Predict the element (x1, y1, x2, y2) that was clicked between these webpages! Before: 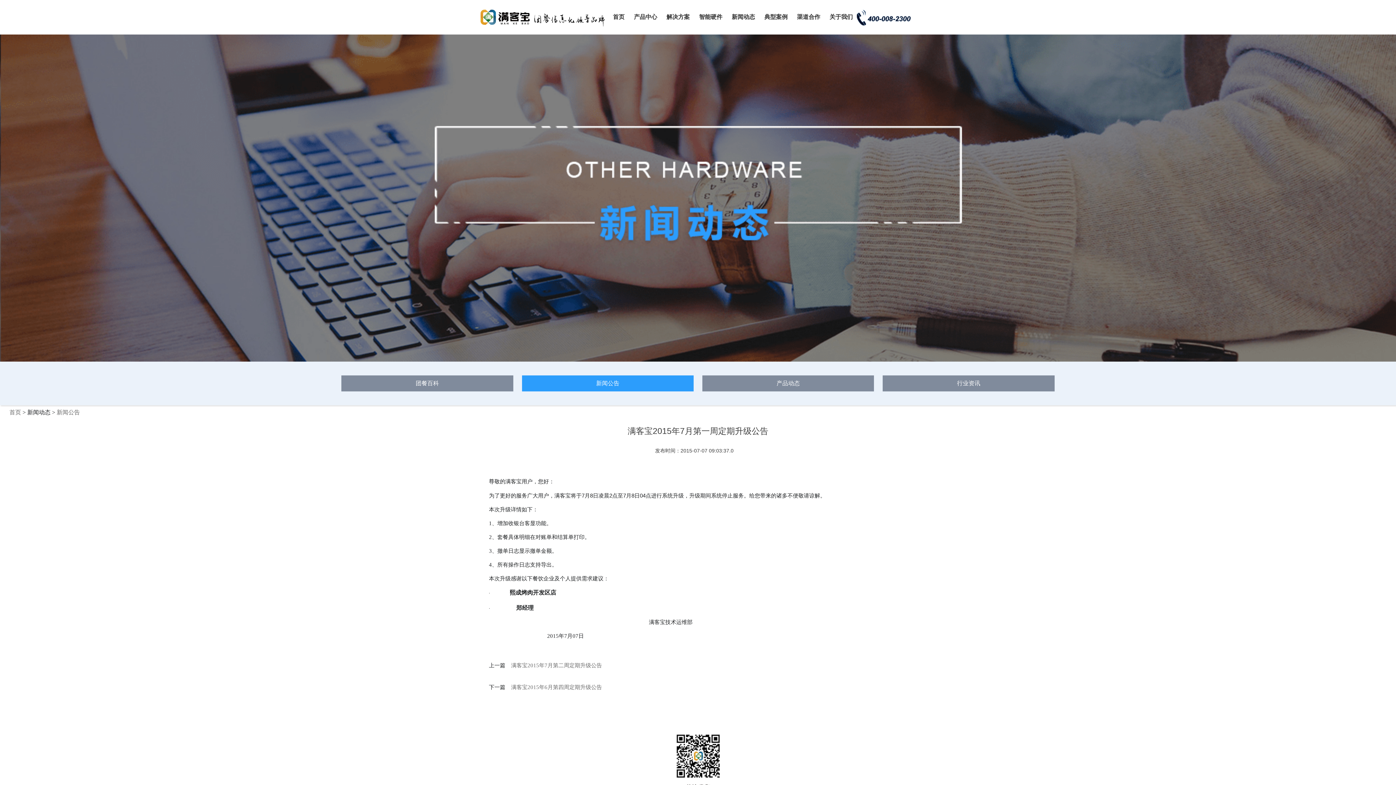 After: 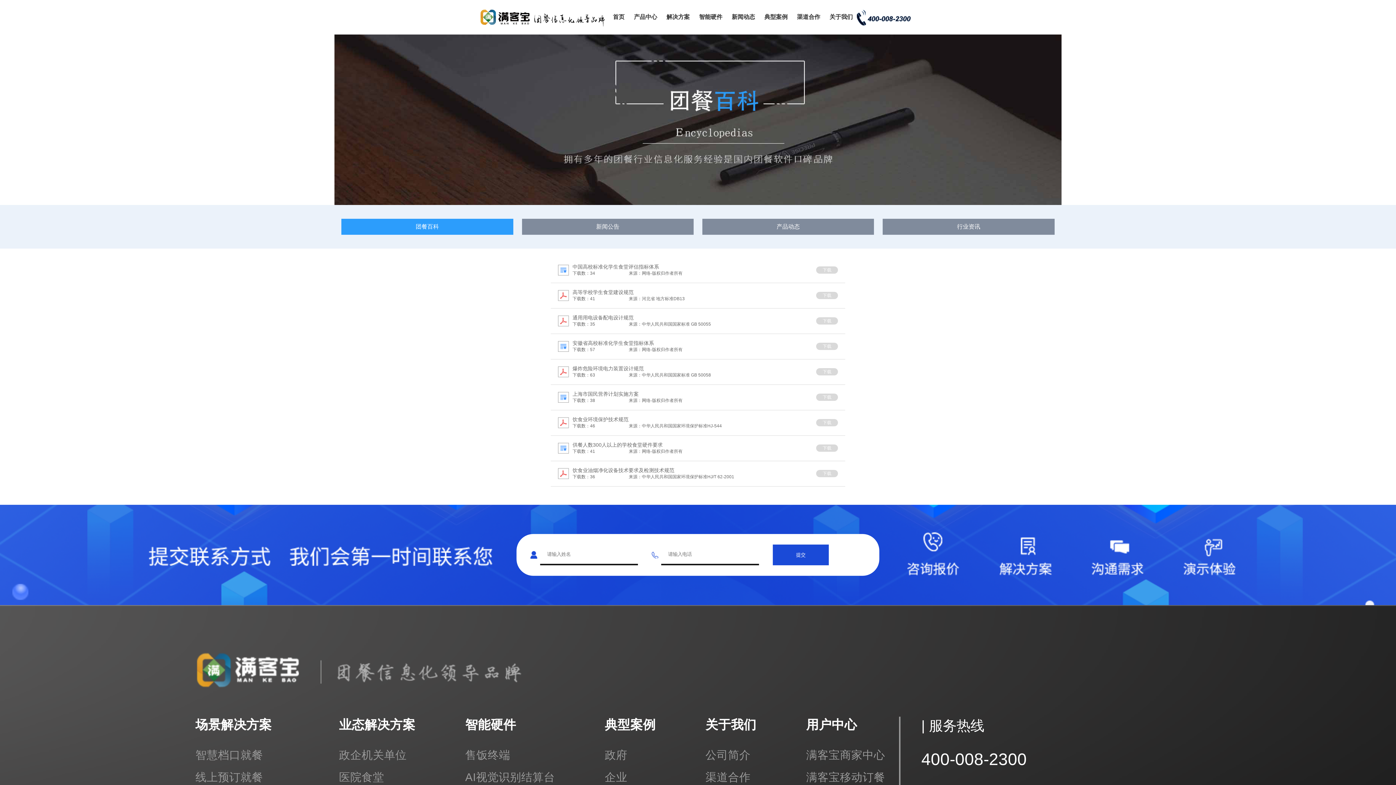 Action: label: 团餐百科 bbox: (341, 375, 513, 391)